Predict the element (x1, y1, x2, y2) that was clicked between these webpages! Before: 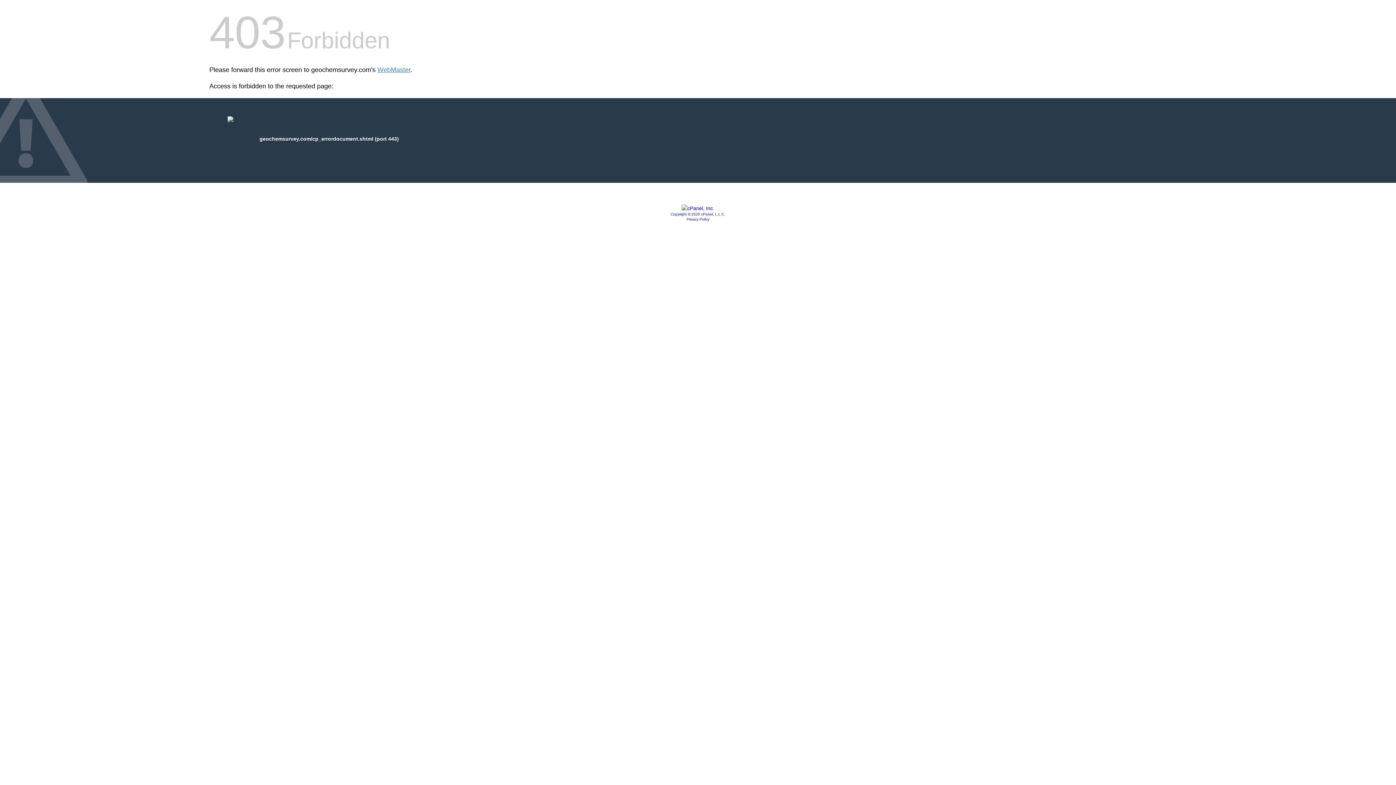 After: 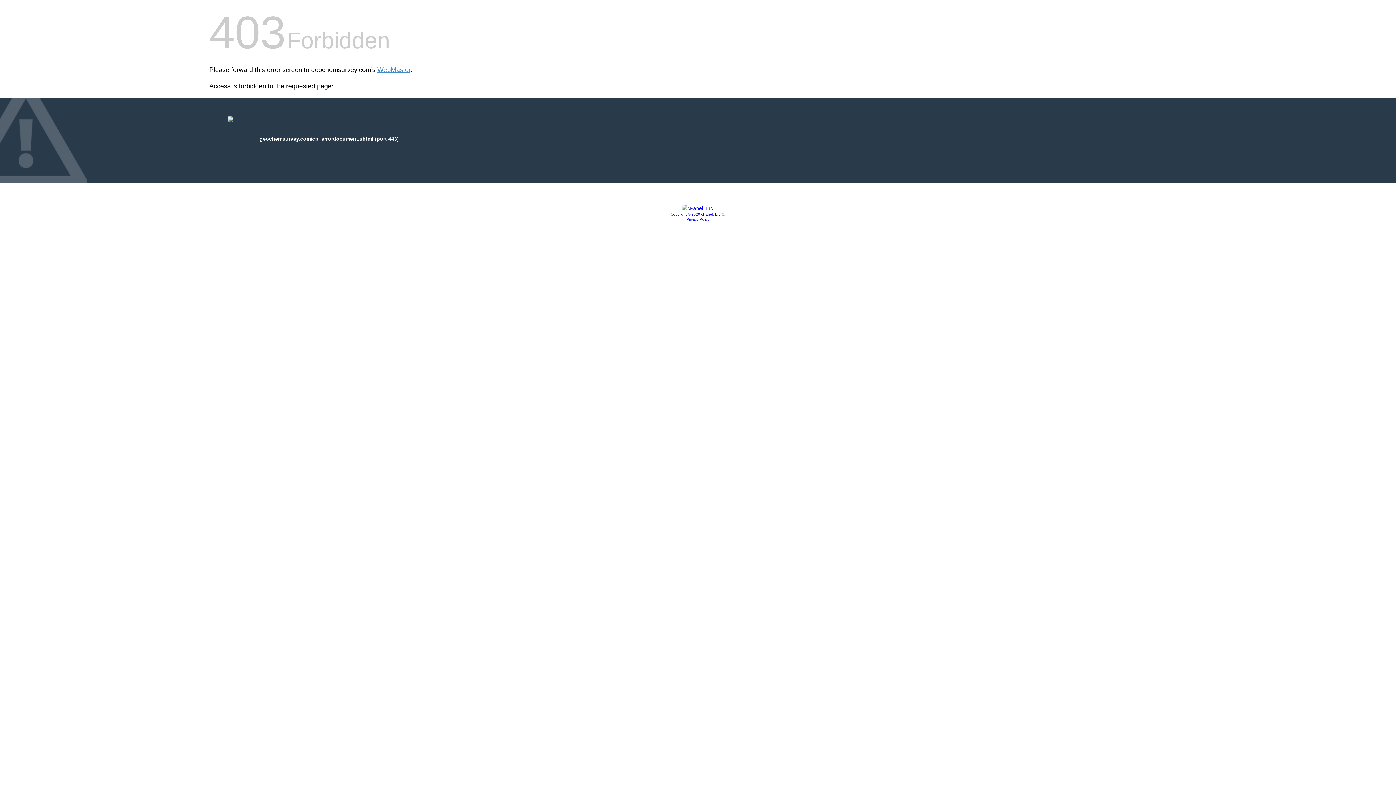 Action: bbox: (681, 205, 714, 211)